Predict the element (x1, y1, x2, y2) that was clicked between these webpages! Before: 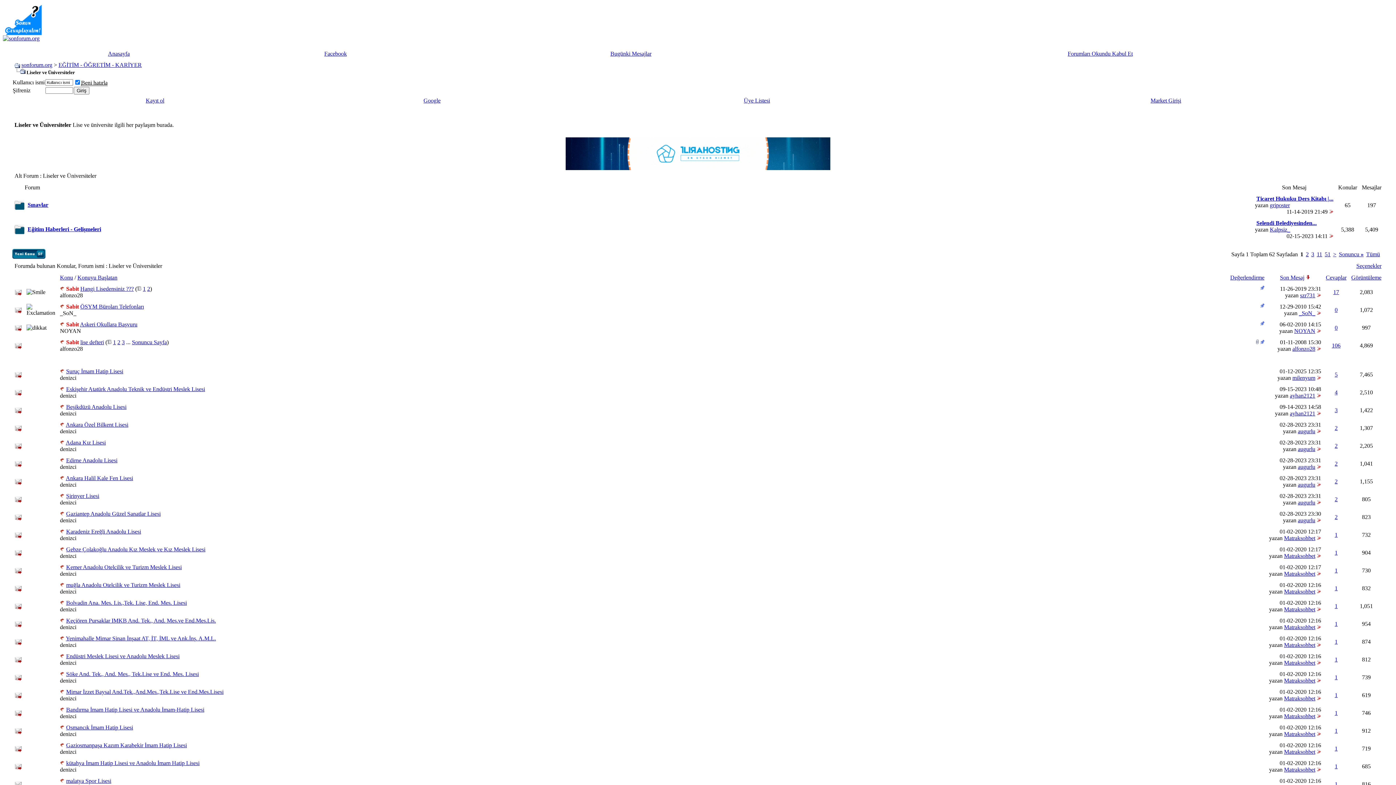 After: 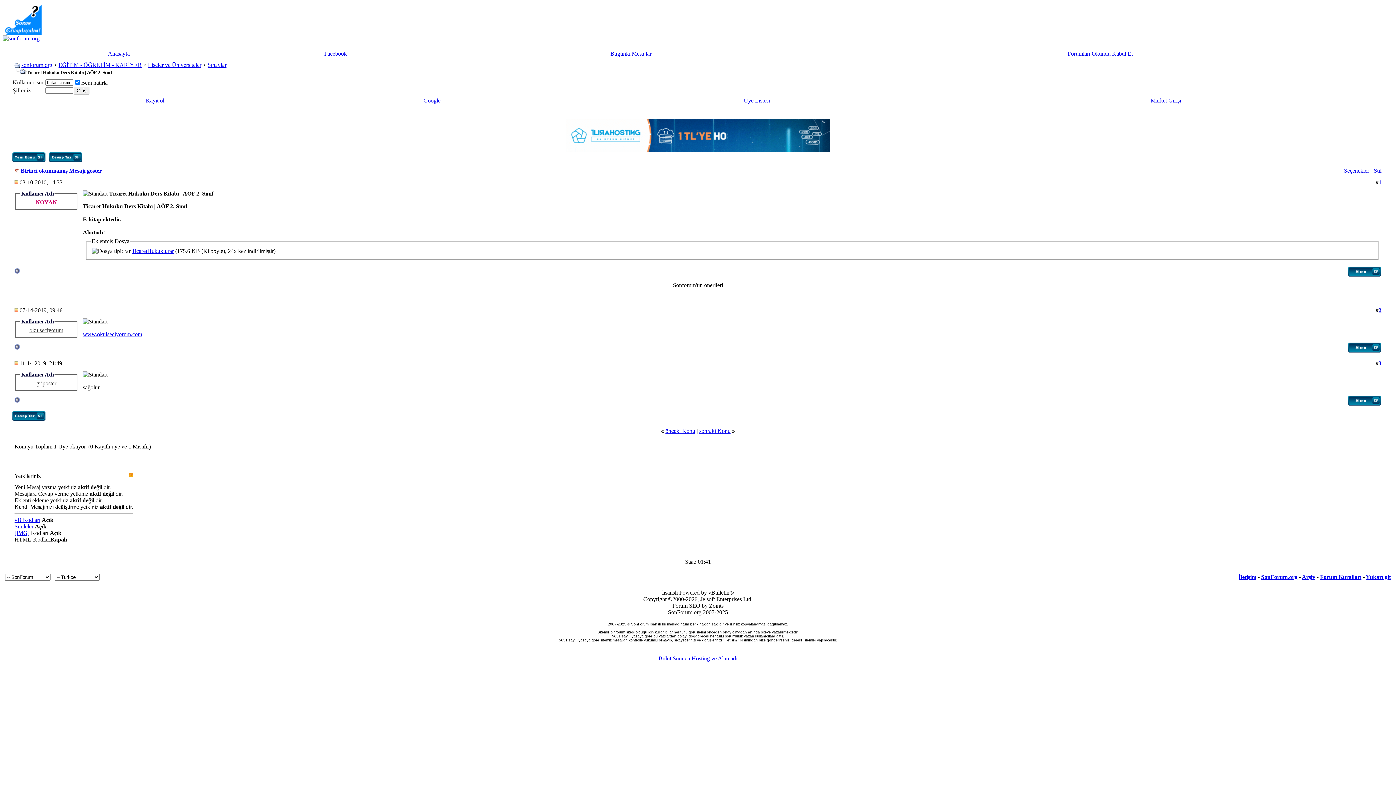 Action: bbox: (1329, 208, 1333, 214)